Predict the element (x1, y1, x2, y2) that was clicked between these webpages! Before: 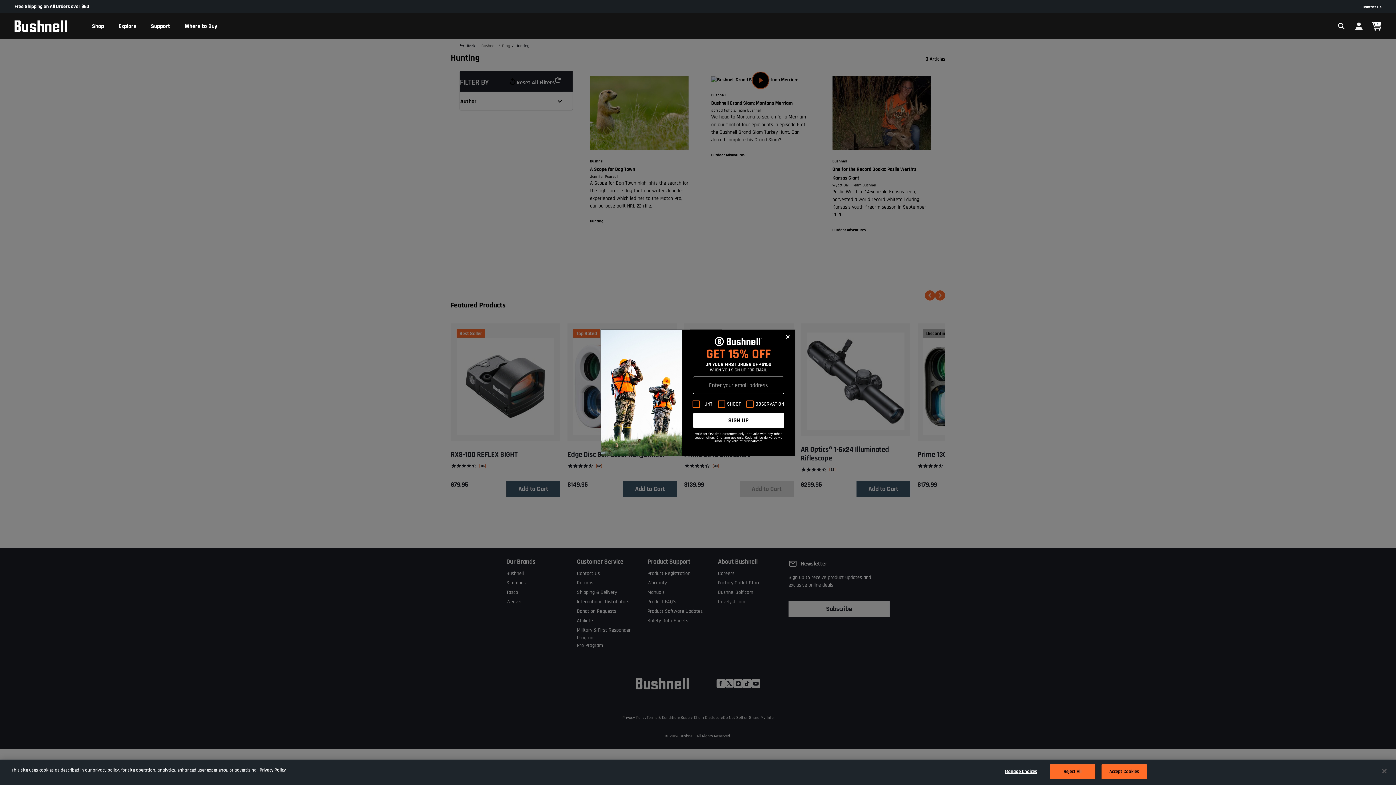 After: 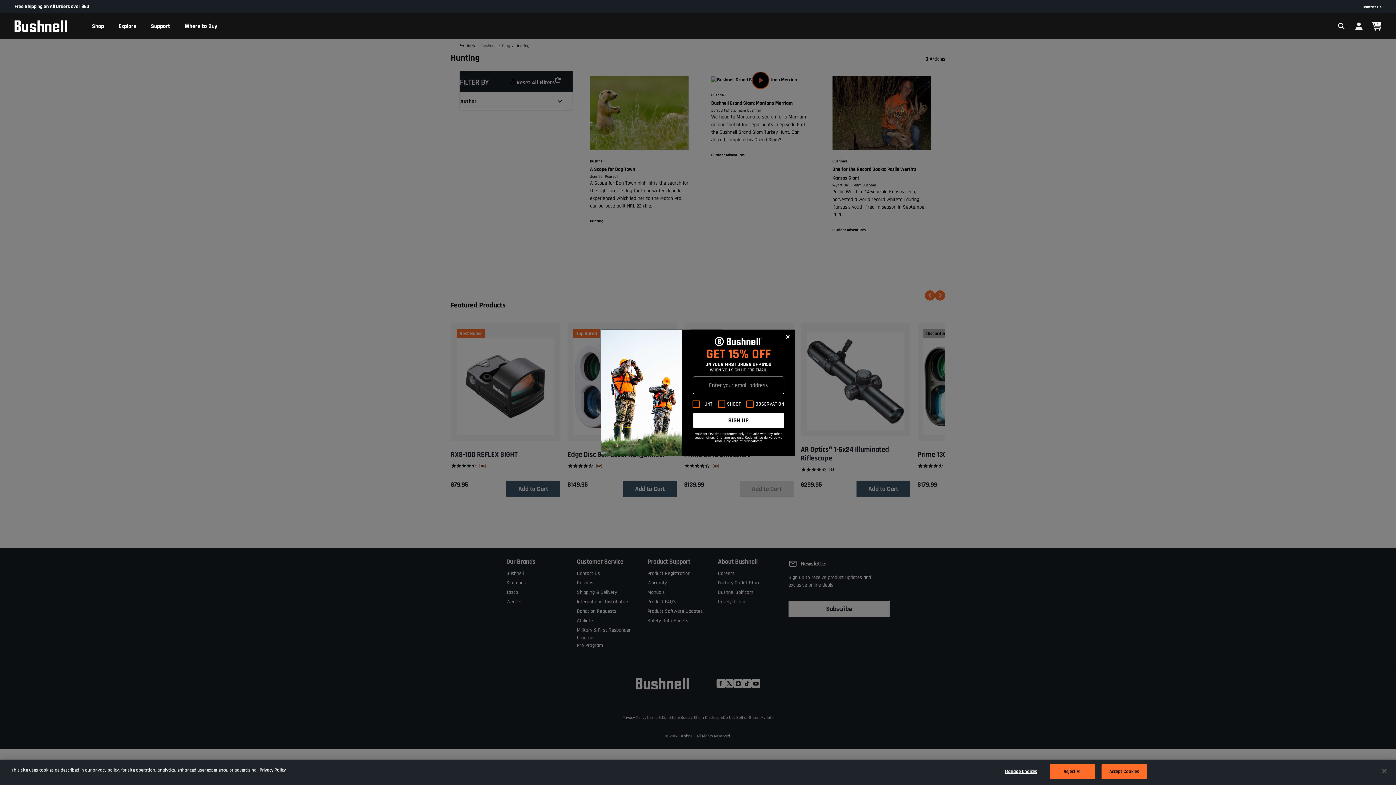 Action: label: SIGN UP bbox: (692, 412, 784, 428)